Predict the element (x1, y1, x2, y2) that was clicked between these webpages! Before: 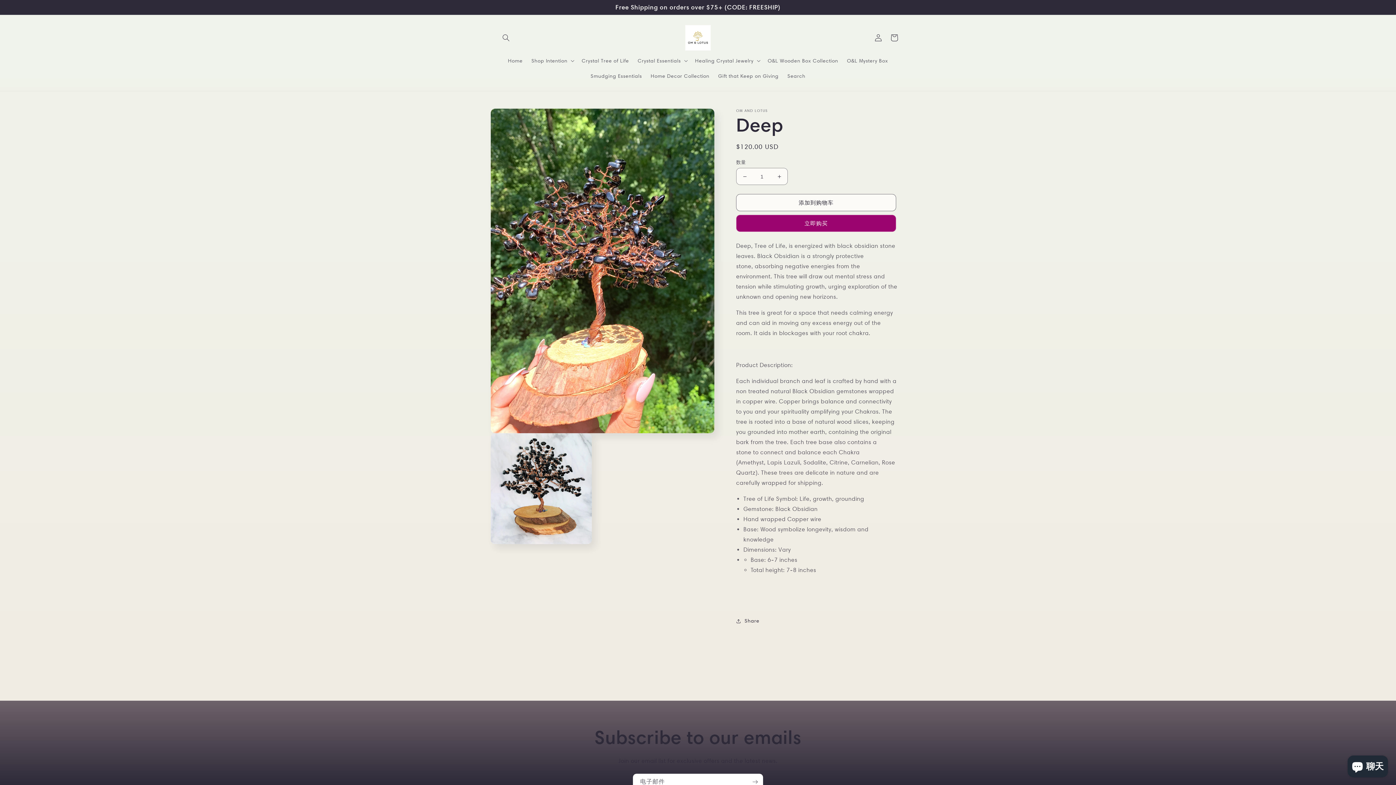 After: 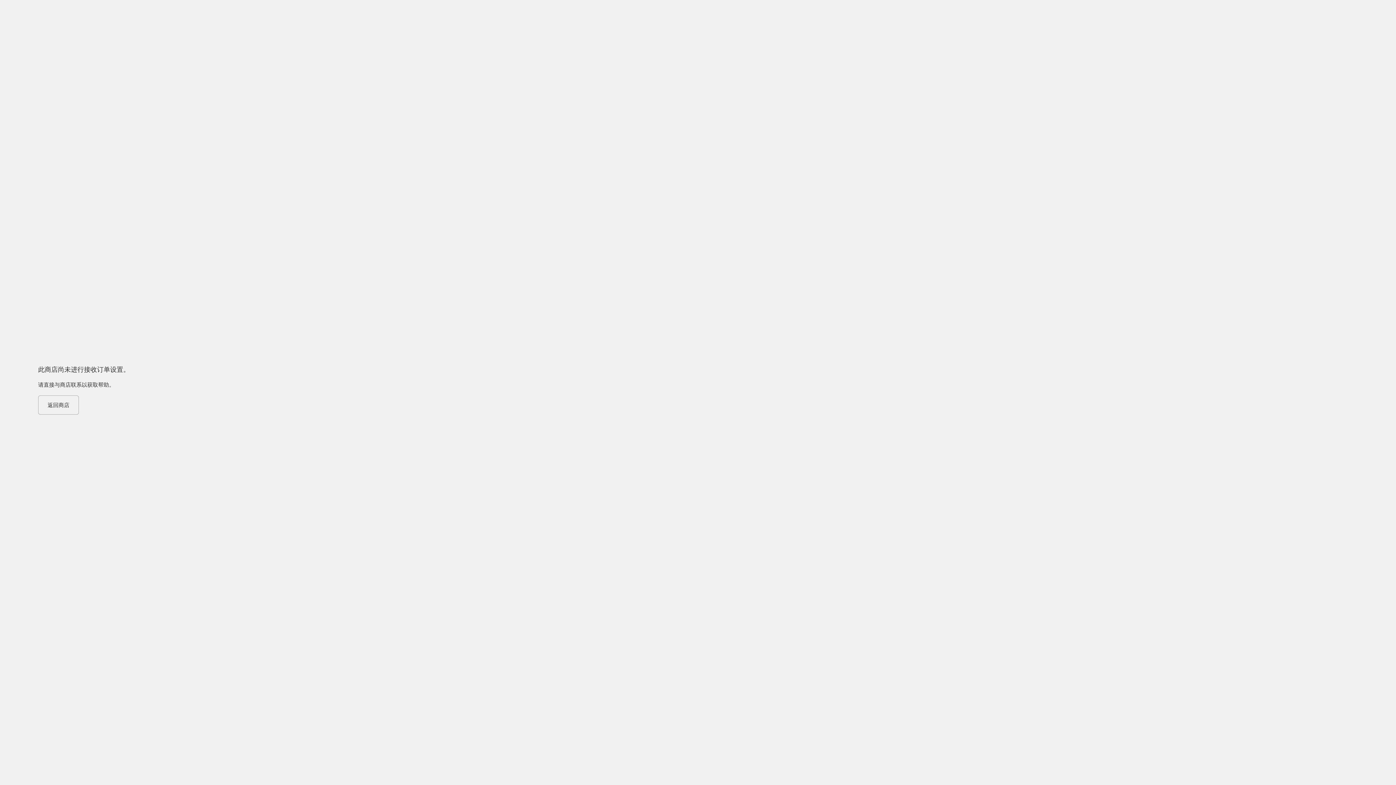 Action: bbox: (736, 214, 896, 232) label: 立即购买